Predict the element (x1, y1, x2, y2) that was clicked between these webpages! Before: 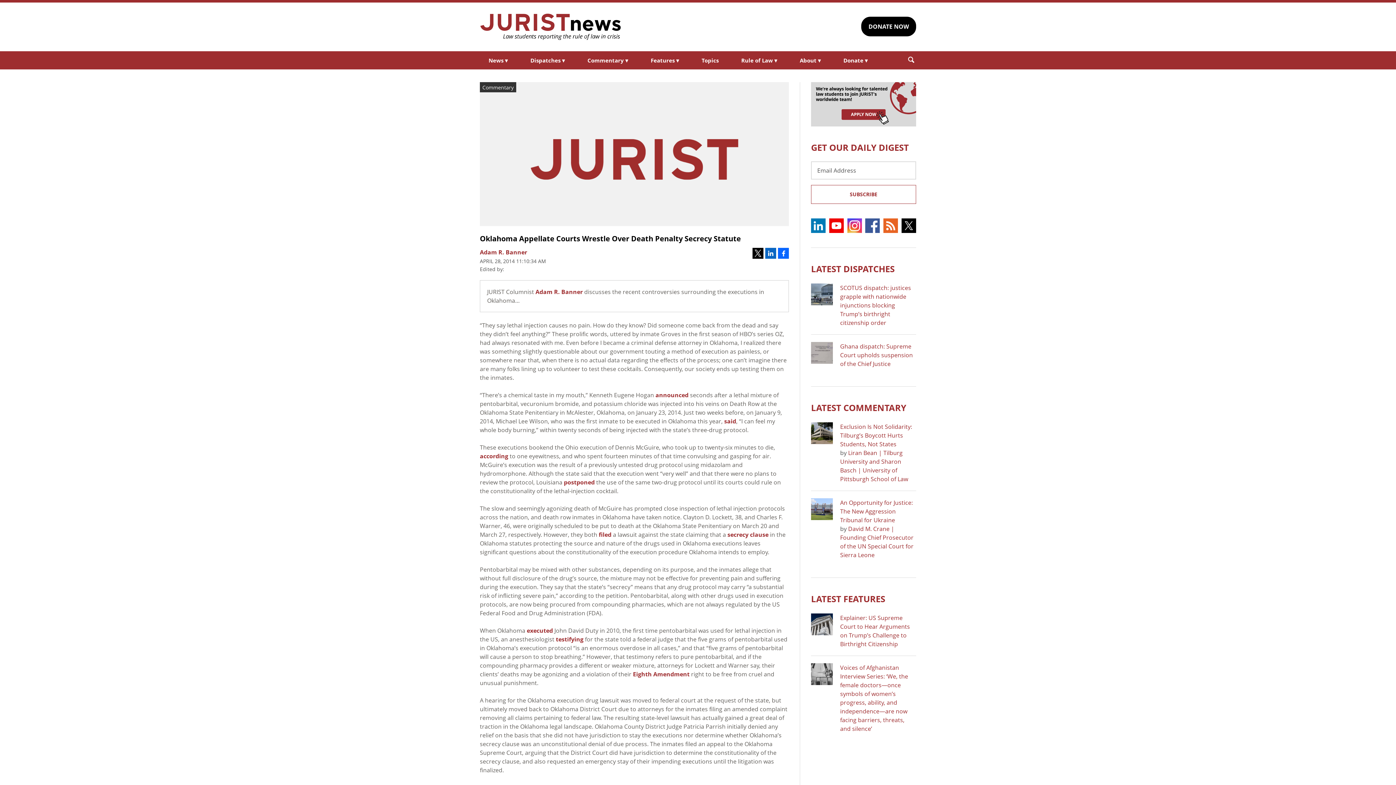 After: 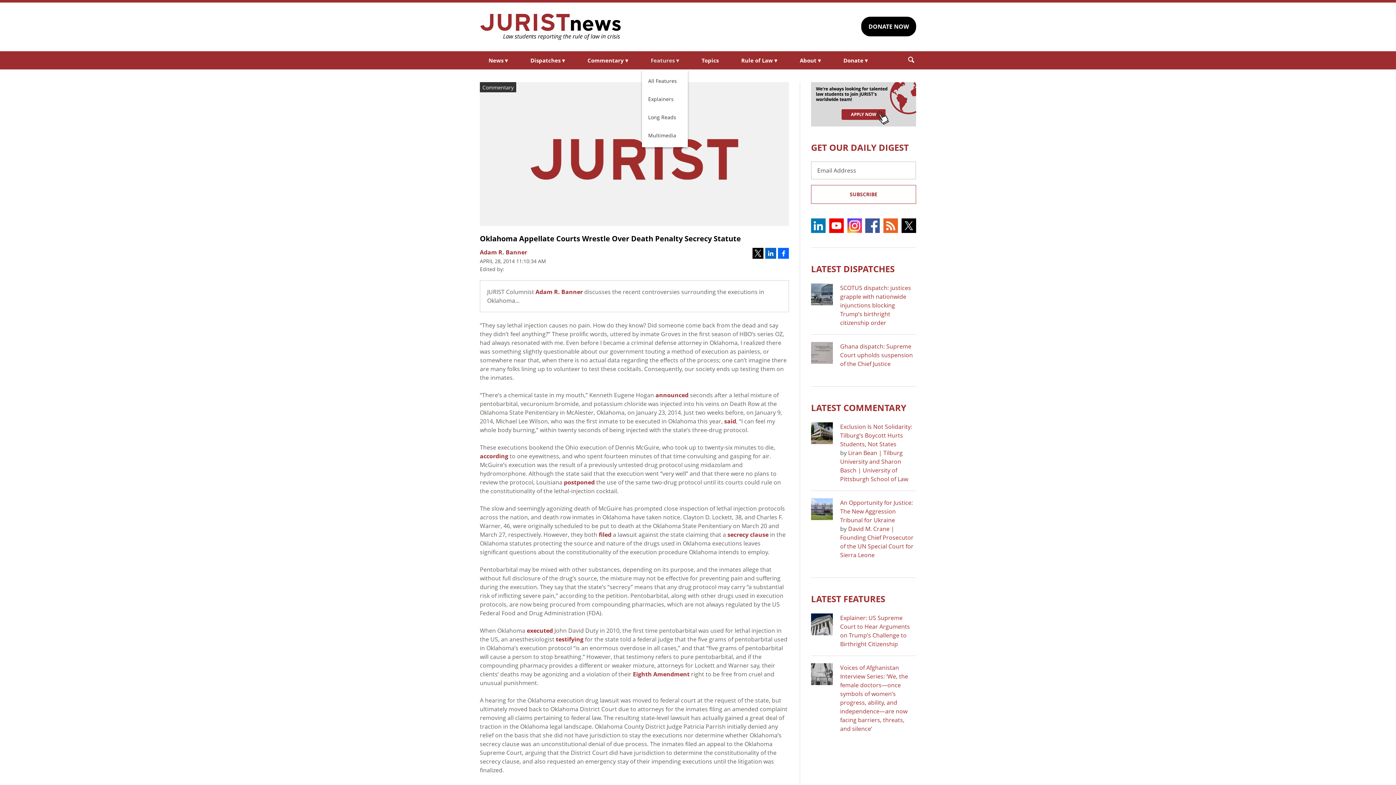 Action: bbox: (642, 51, 688, 69) label: Features ▾